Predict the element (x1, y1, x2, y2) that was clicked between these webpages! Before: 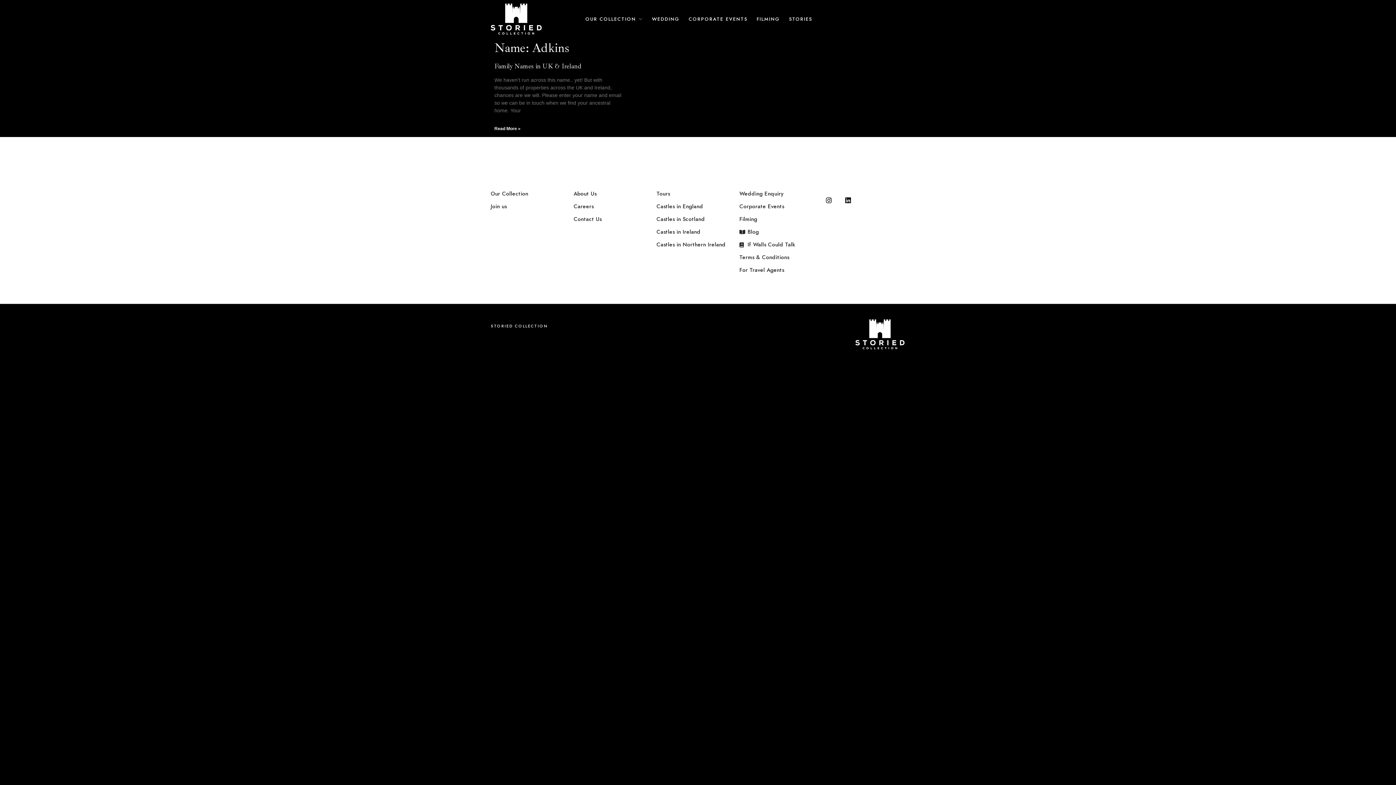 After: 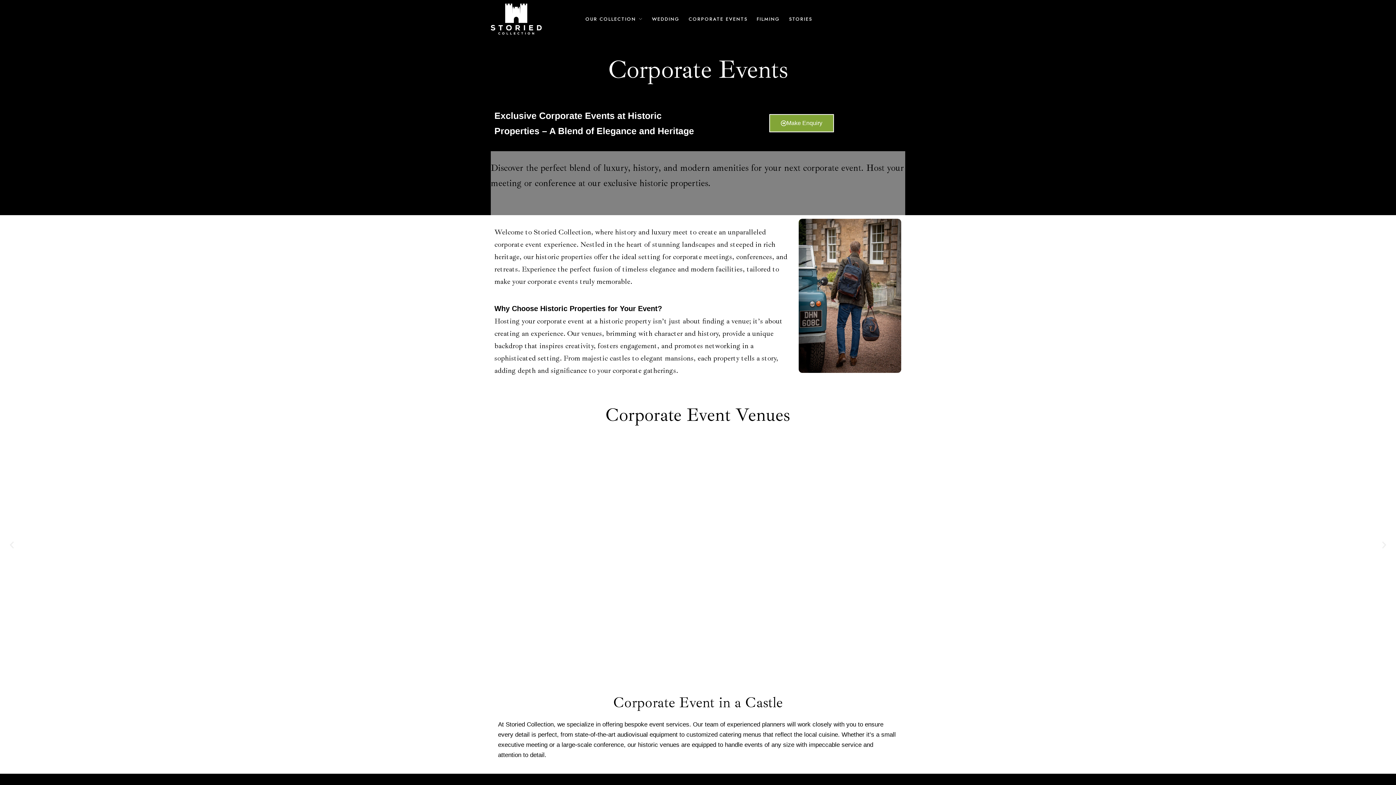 Action: label: Corporate Events bbox: (739, 202, 822, 211)